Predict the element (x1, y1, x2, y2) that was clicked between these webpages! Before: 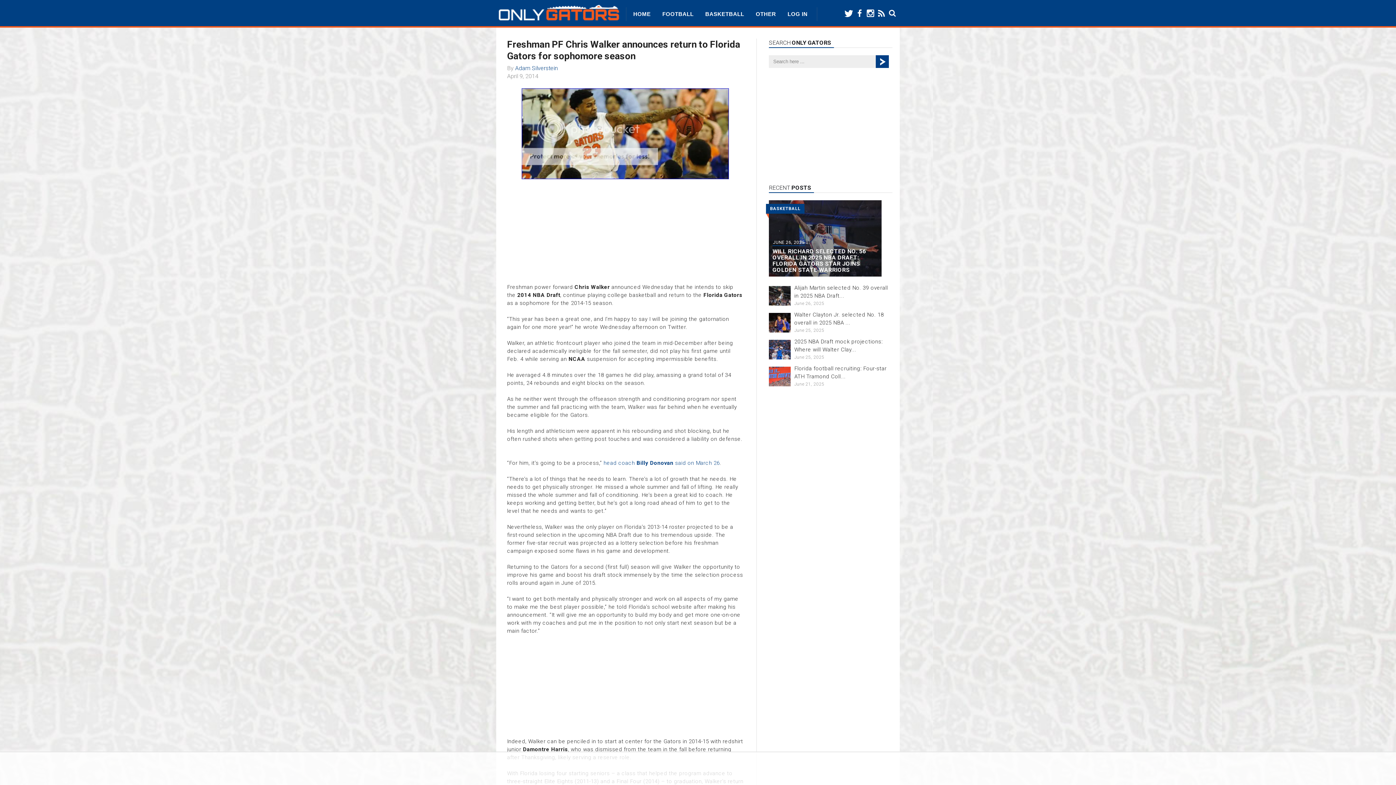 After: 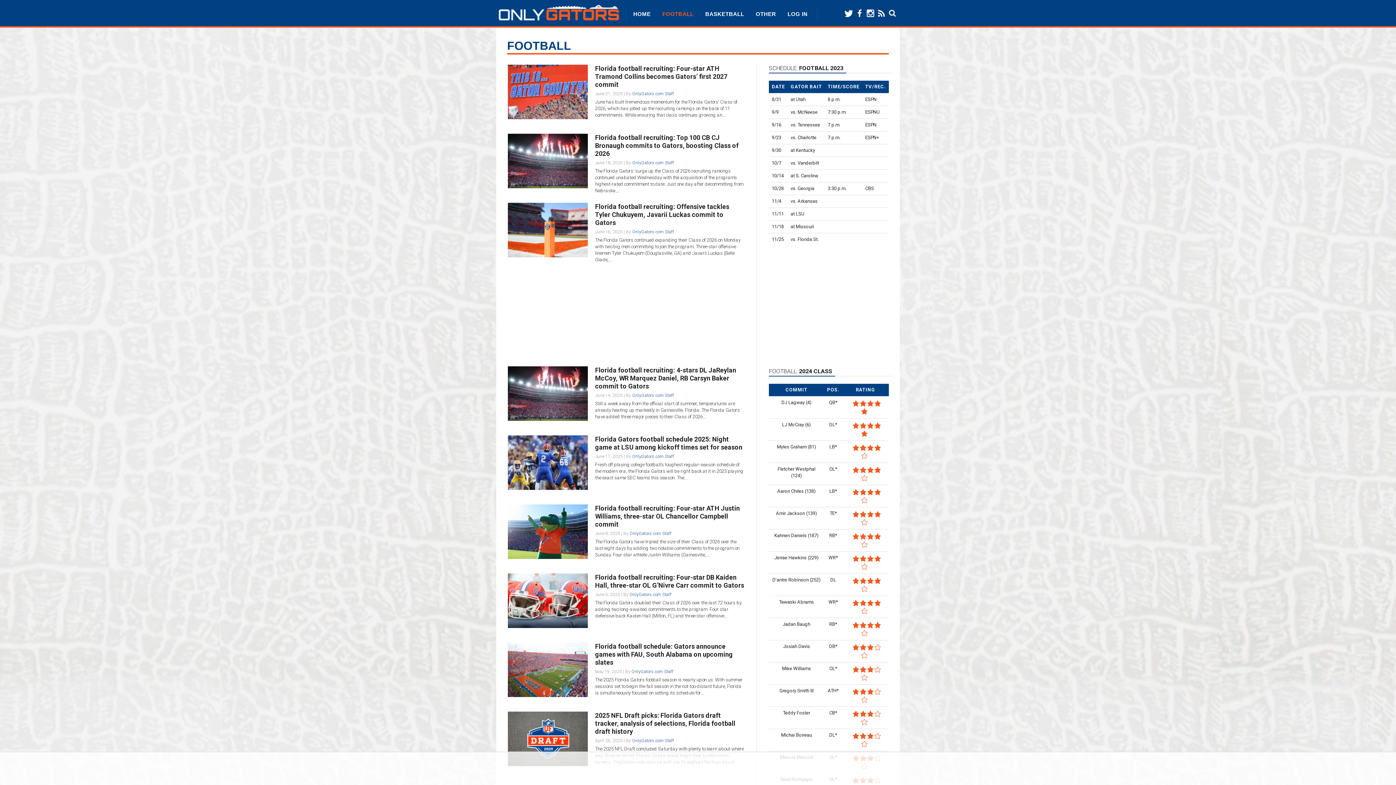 Action: label: FOOTBALL bbox: (657, 7, 698, 21)